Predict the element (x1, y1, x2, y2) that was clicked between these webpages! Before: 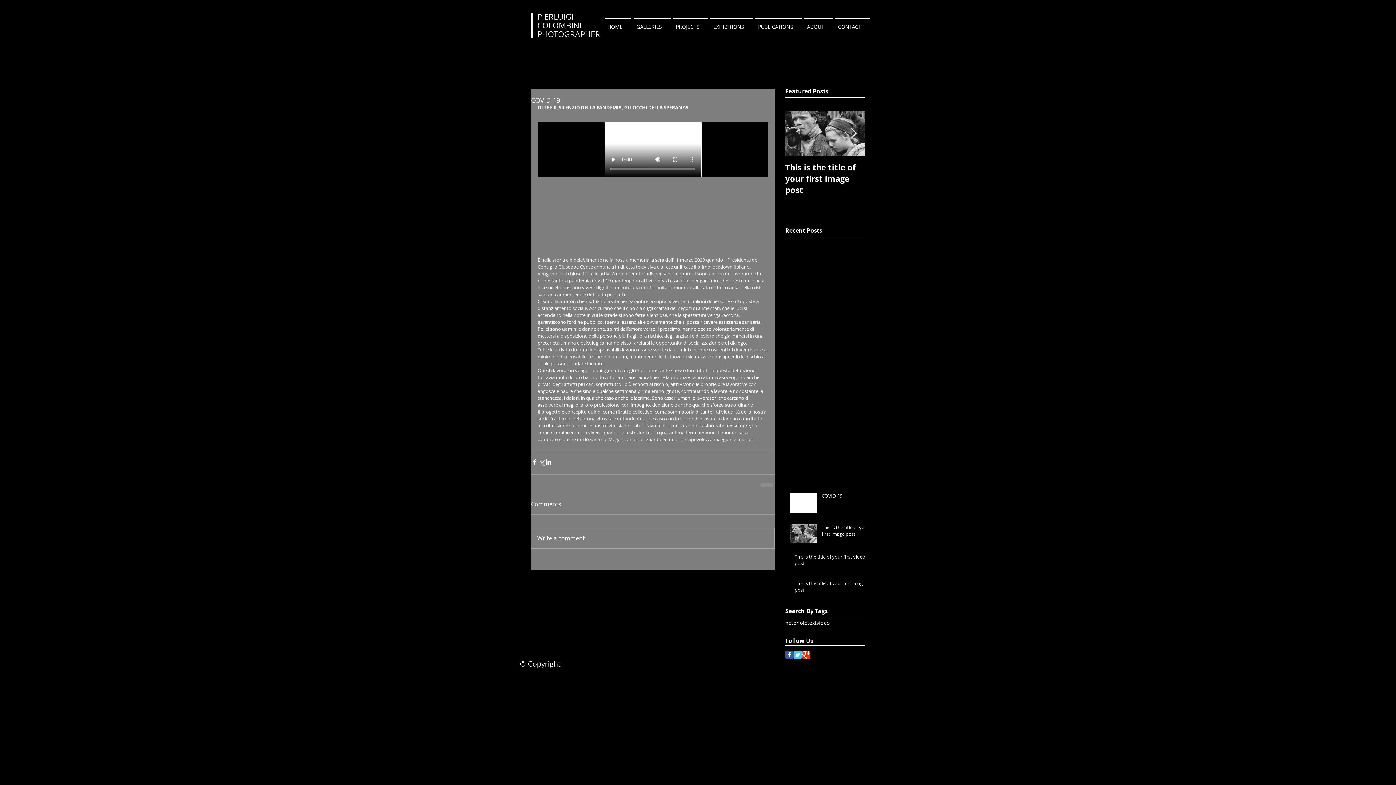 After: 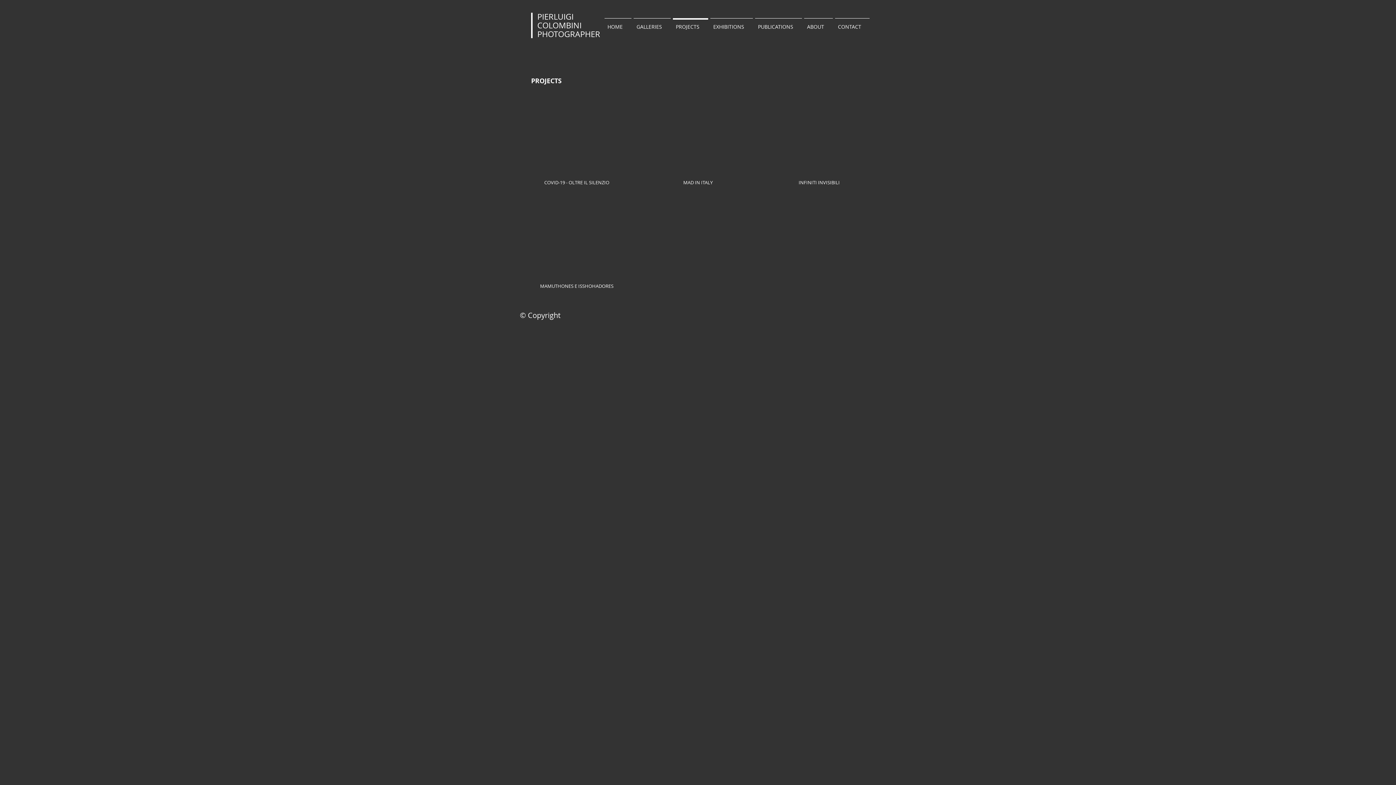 Action: bbox: (672, 18, 709, 29) label: PROJECTS